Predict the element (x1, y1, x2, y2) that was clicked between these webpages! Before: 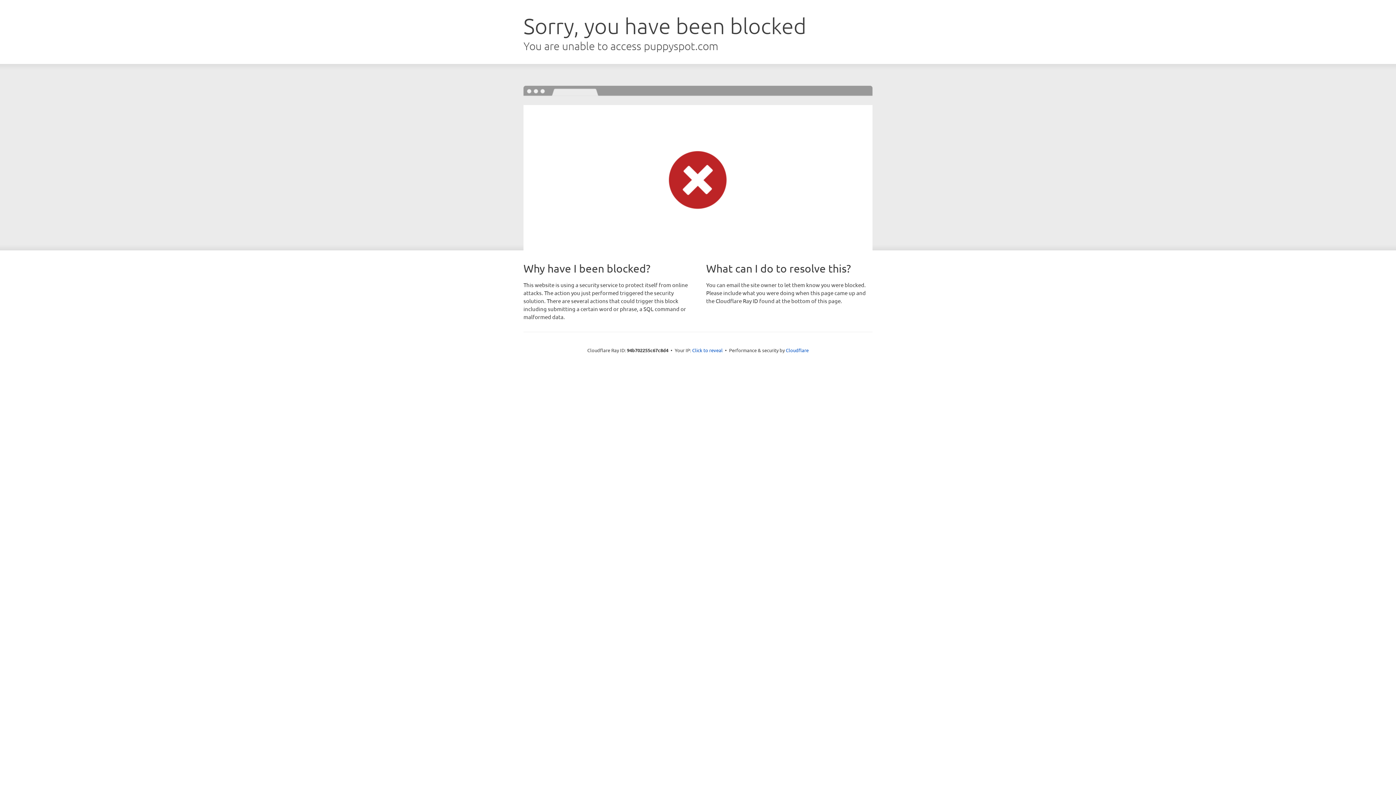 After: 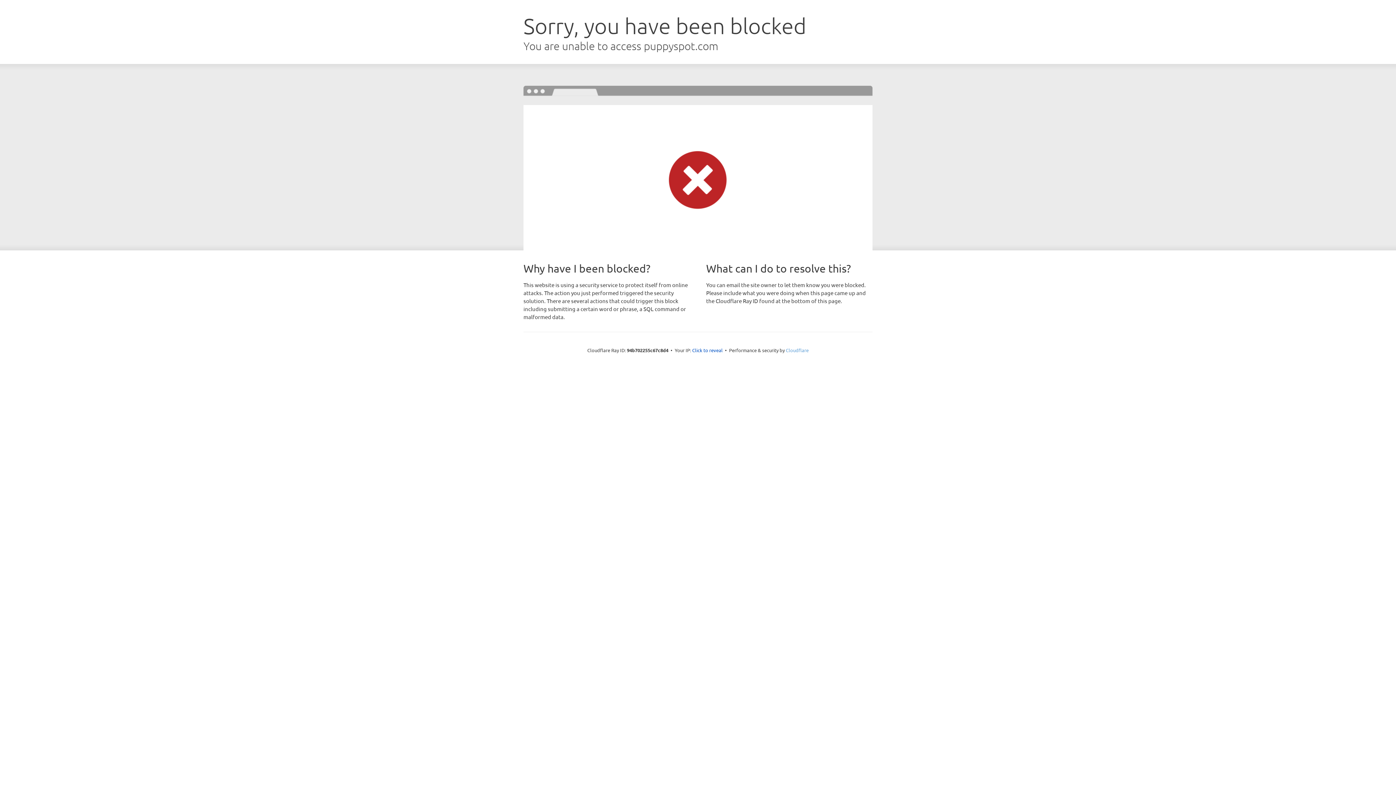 Action: label: Cloudflare bbox: (786, 347, 808, 353)